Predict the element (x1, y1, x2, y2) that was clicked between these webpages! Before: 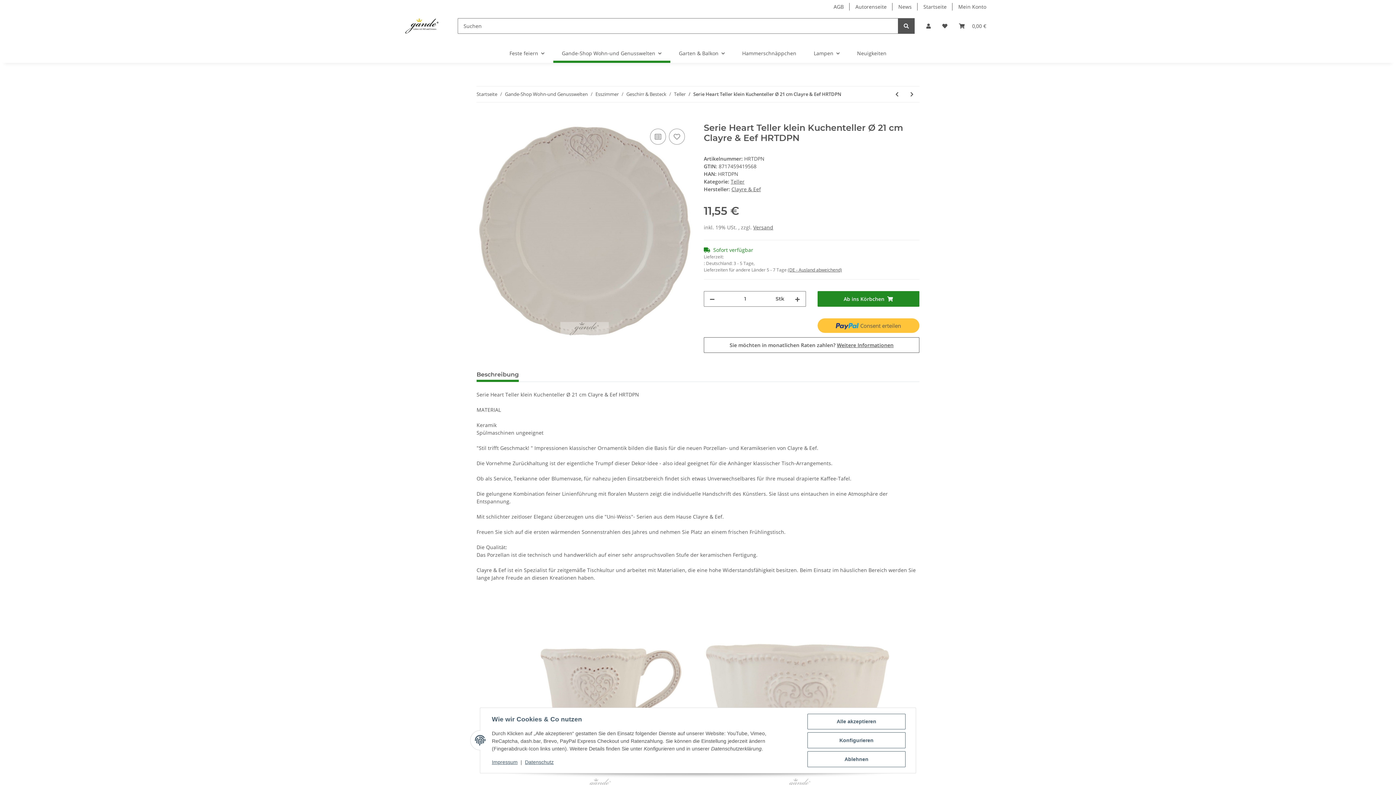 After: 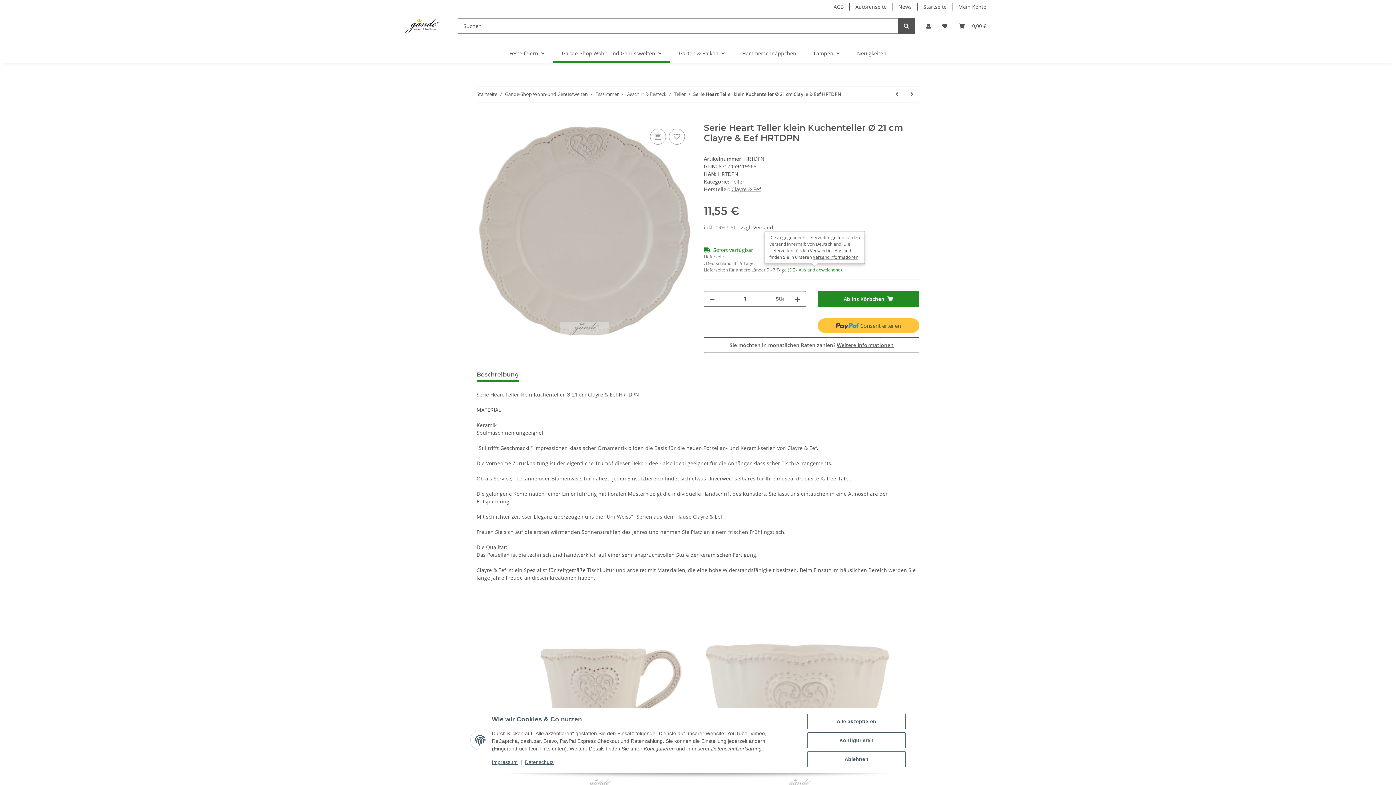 Action: label: (DE - Ausland abweichend) bbox: (788, 266, 842, 272)